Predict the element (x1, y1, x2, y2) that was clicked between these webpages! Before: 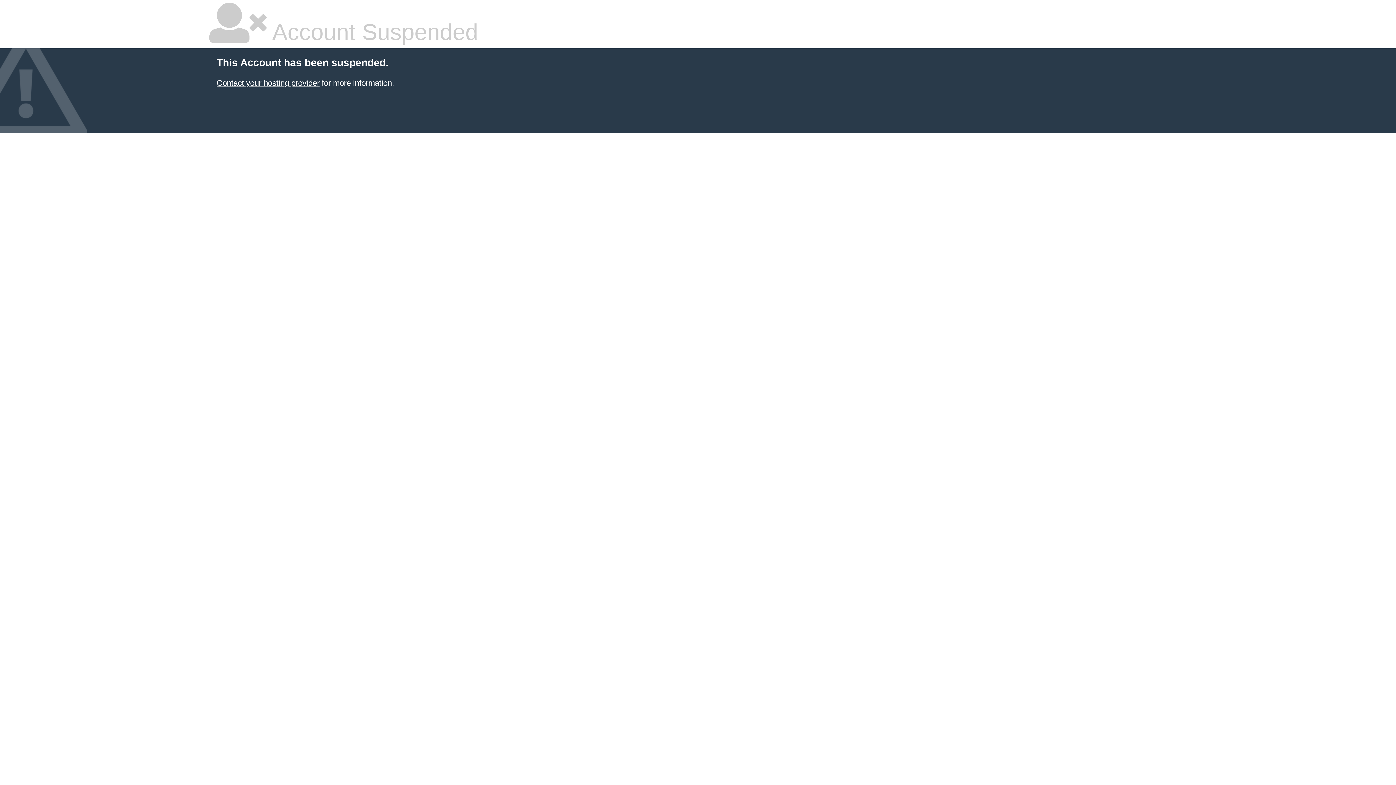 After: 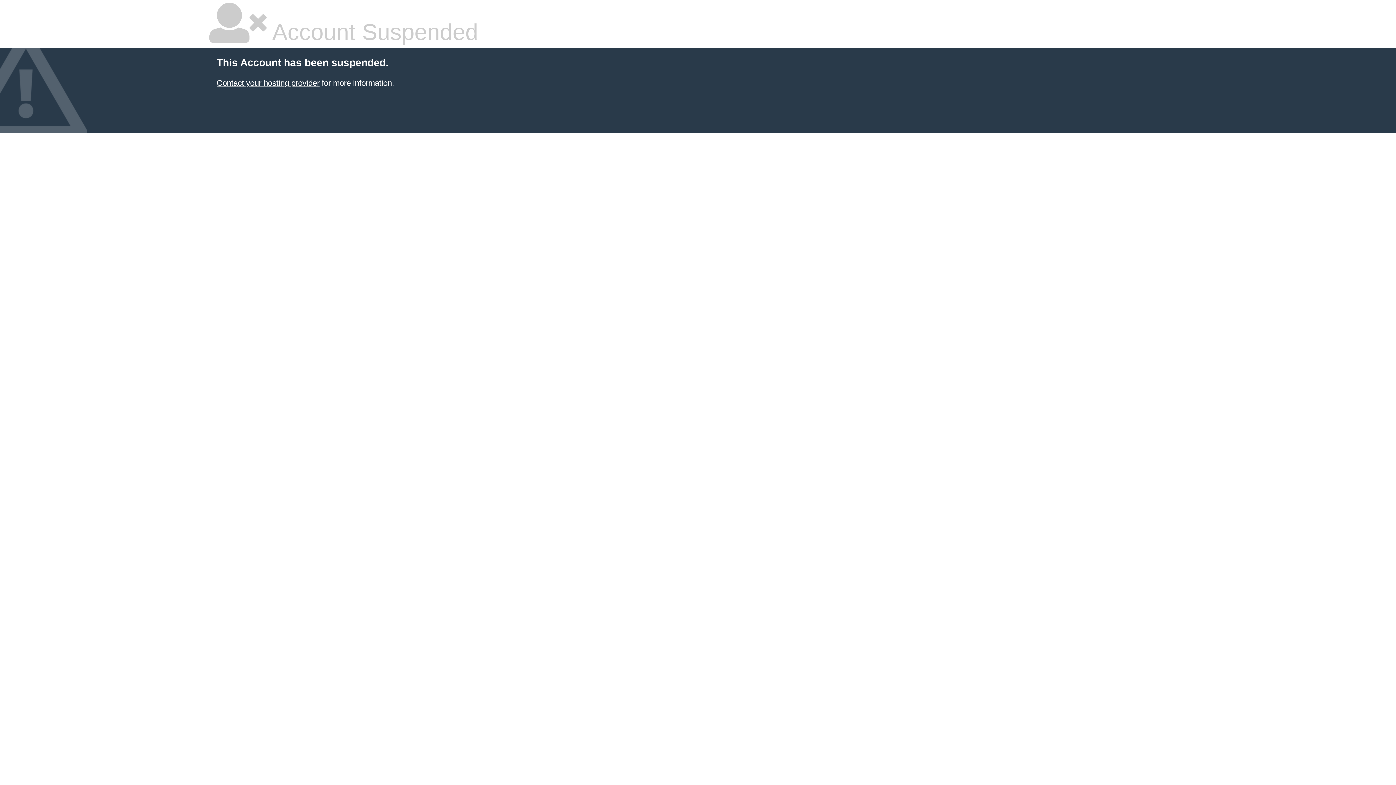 Action: bbox: (216, 78, 319, 87) label: Contact your hosting provider